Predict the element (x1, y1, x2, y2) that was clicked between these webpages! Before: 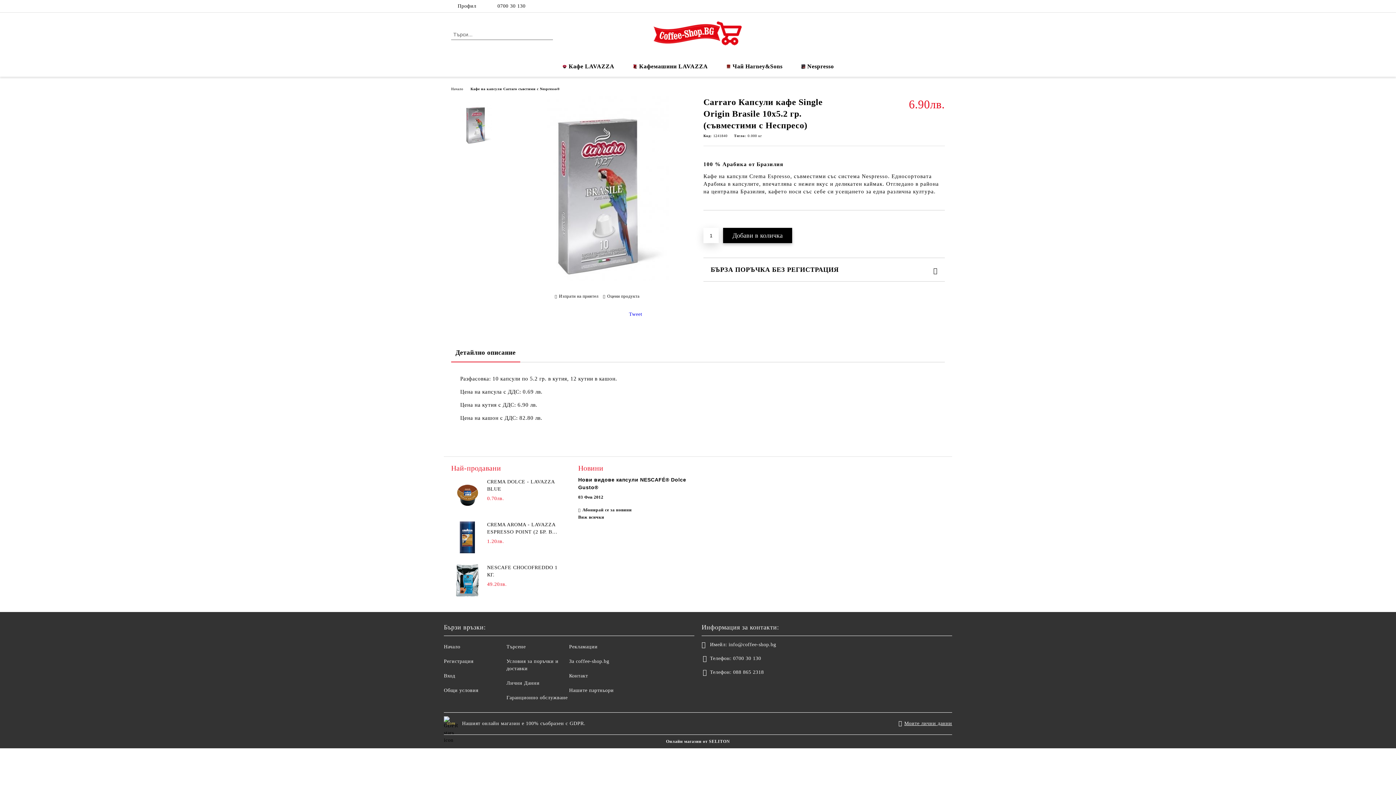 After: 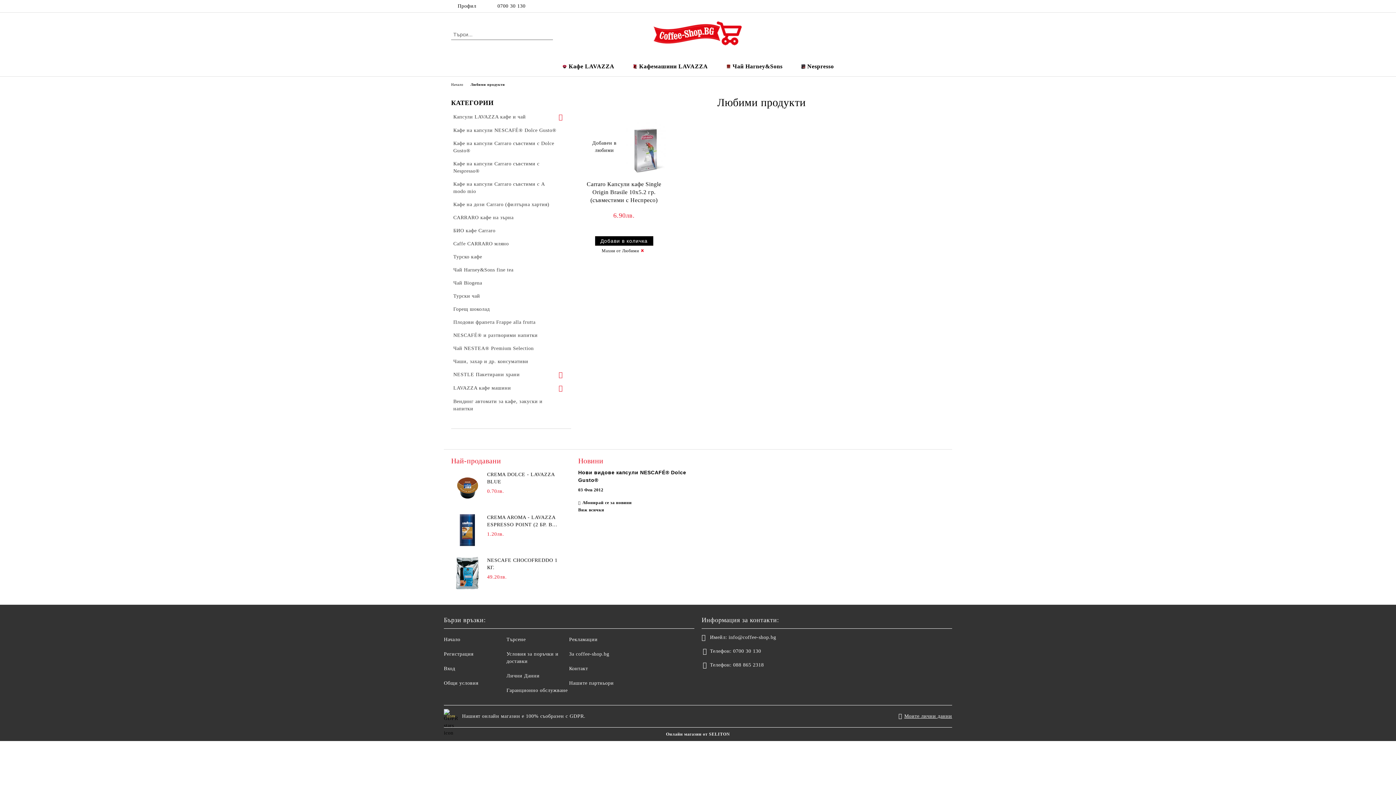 Action: bbox: (712, 218, 722, 227) label: Добави в желани